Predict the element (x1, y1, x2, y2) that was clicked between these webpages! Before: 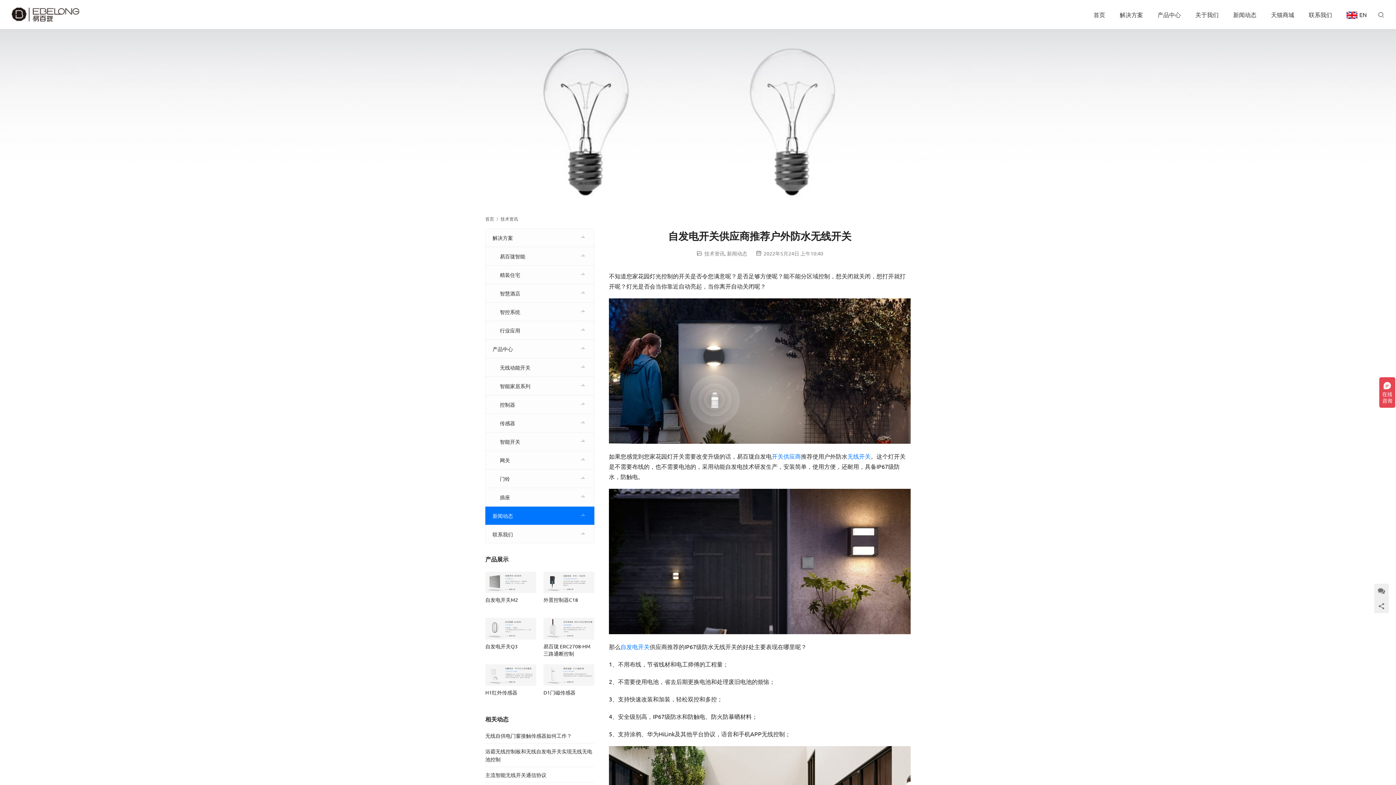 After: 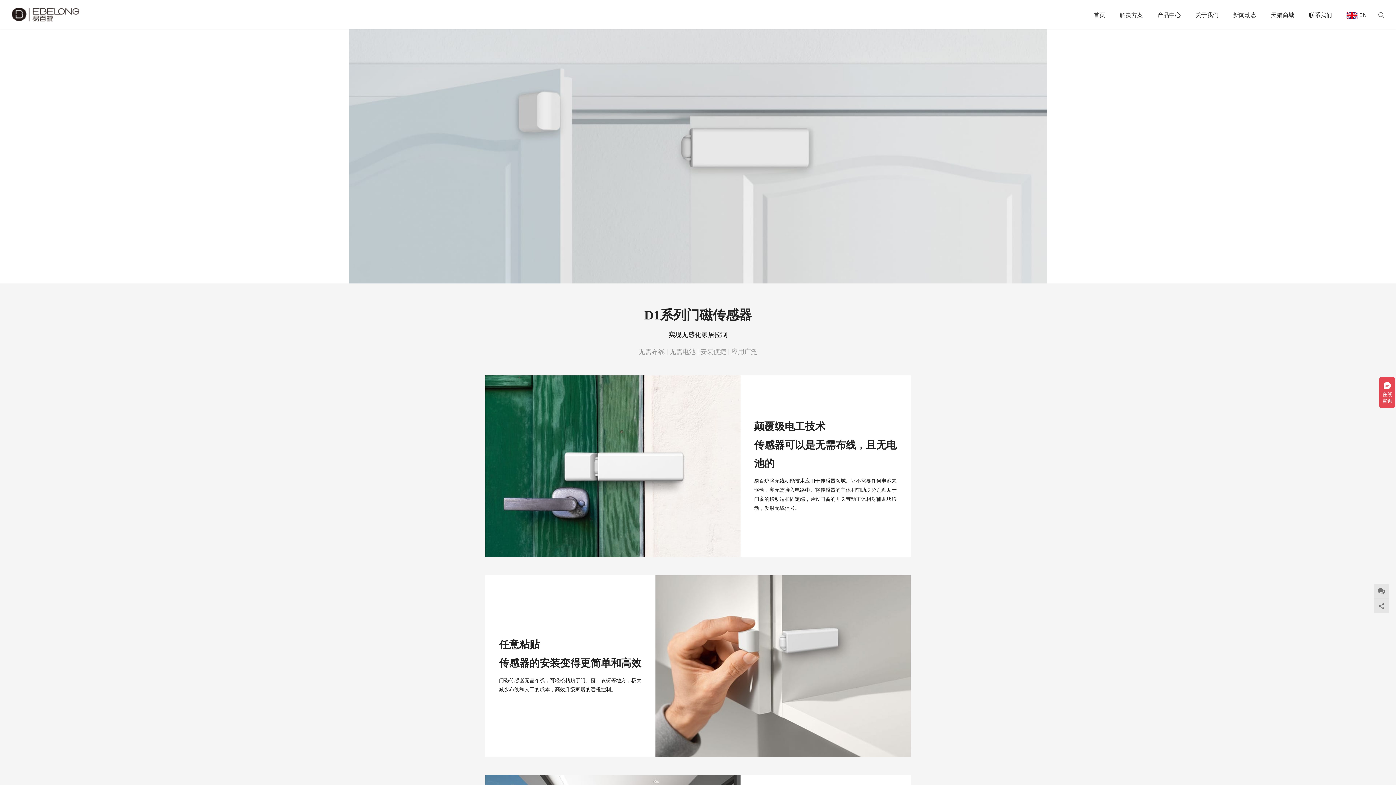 Action: bbox: (543, 664, 594, 686)